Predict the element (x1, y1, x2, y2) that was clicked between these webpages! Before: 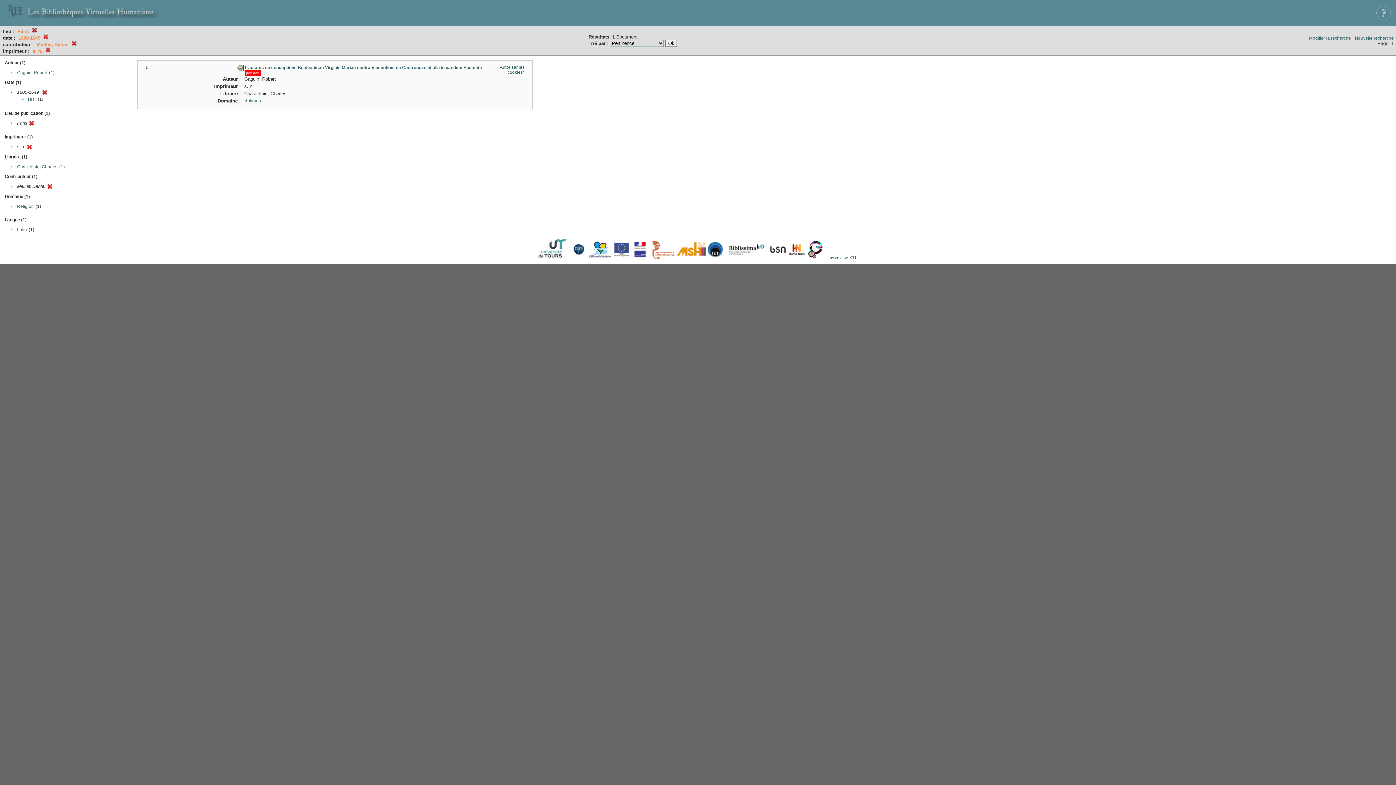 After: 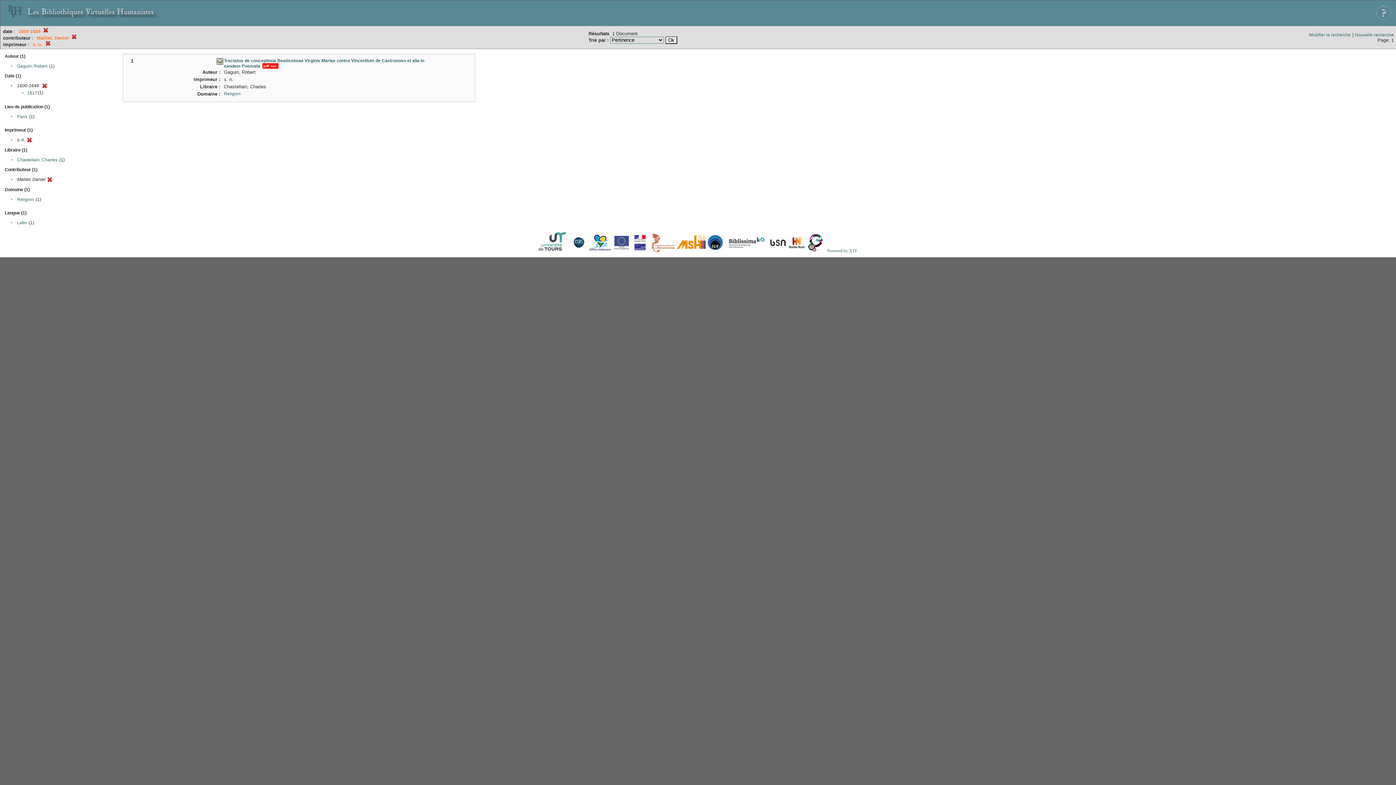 Action: bbox: (32, 29, 37, 34)